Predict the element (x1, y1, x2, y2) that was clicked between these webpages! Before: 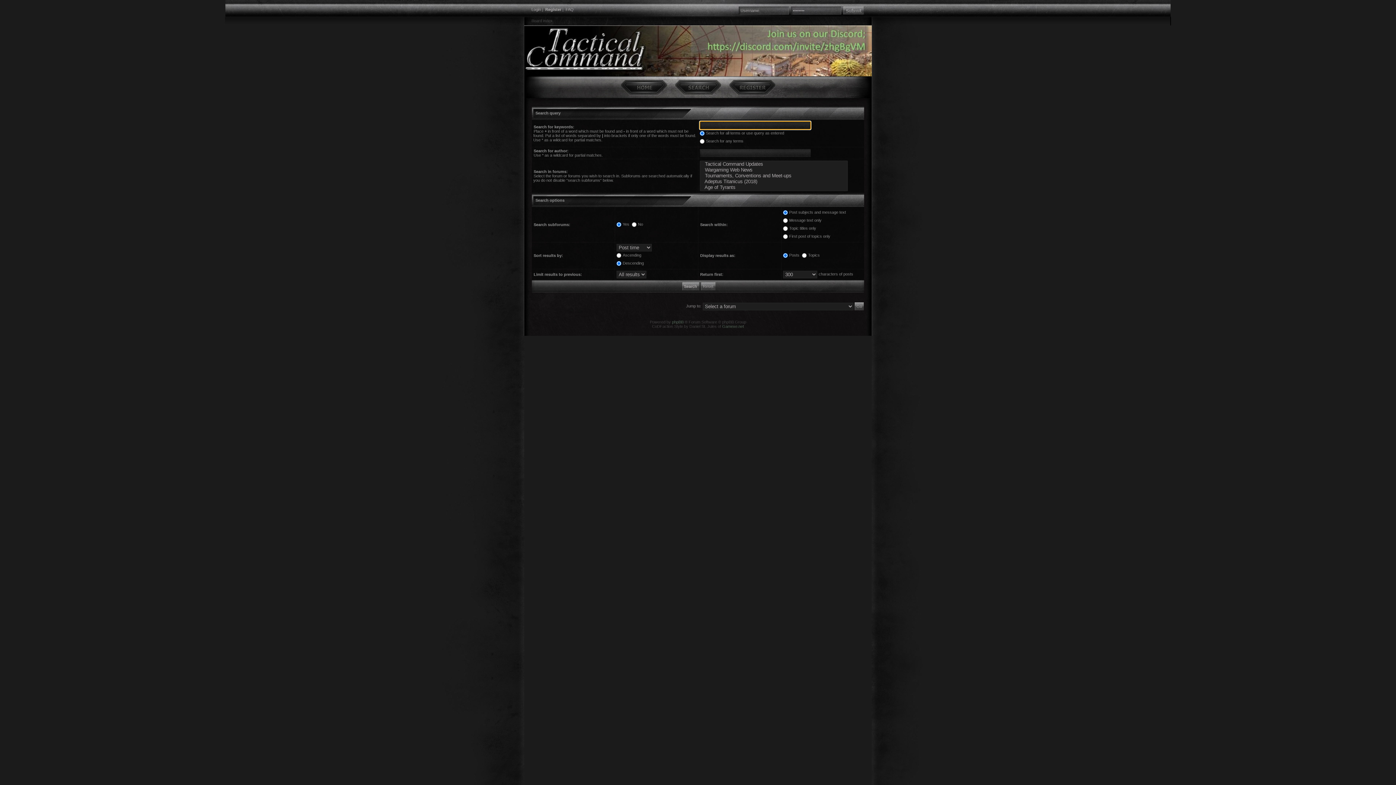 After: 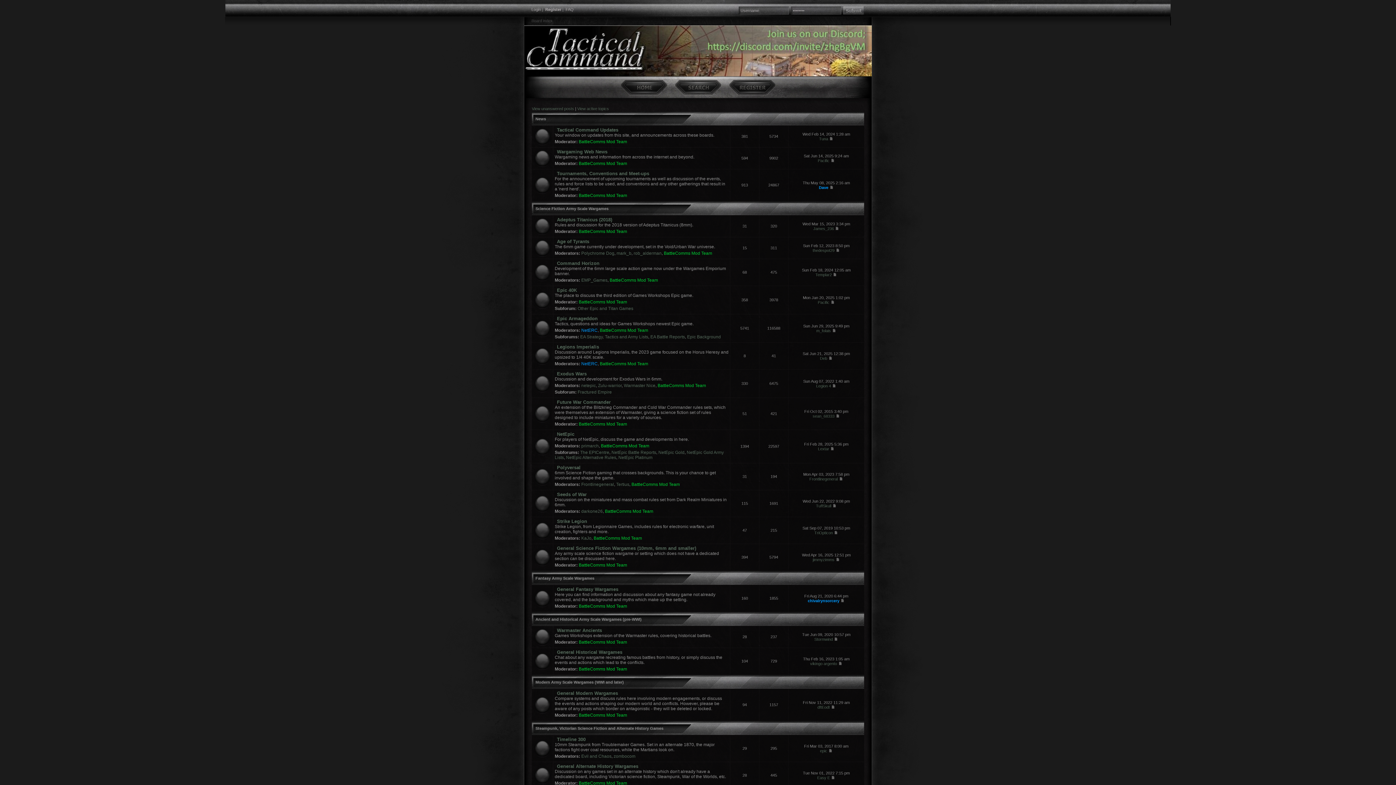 Action: bbox: (620, 80, 667, 95)